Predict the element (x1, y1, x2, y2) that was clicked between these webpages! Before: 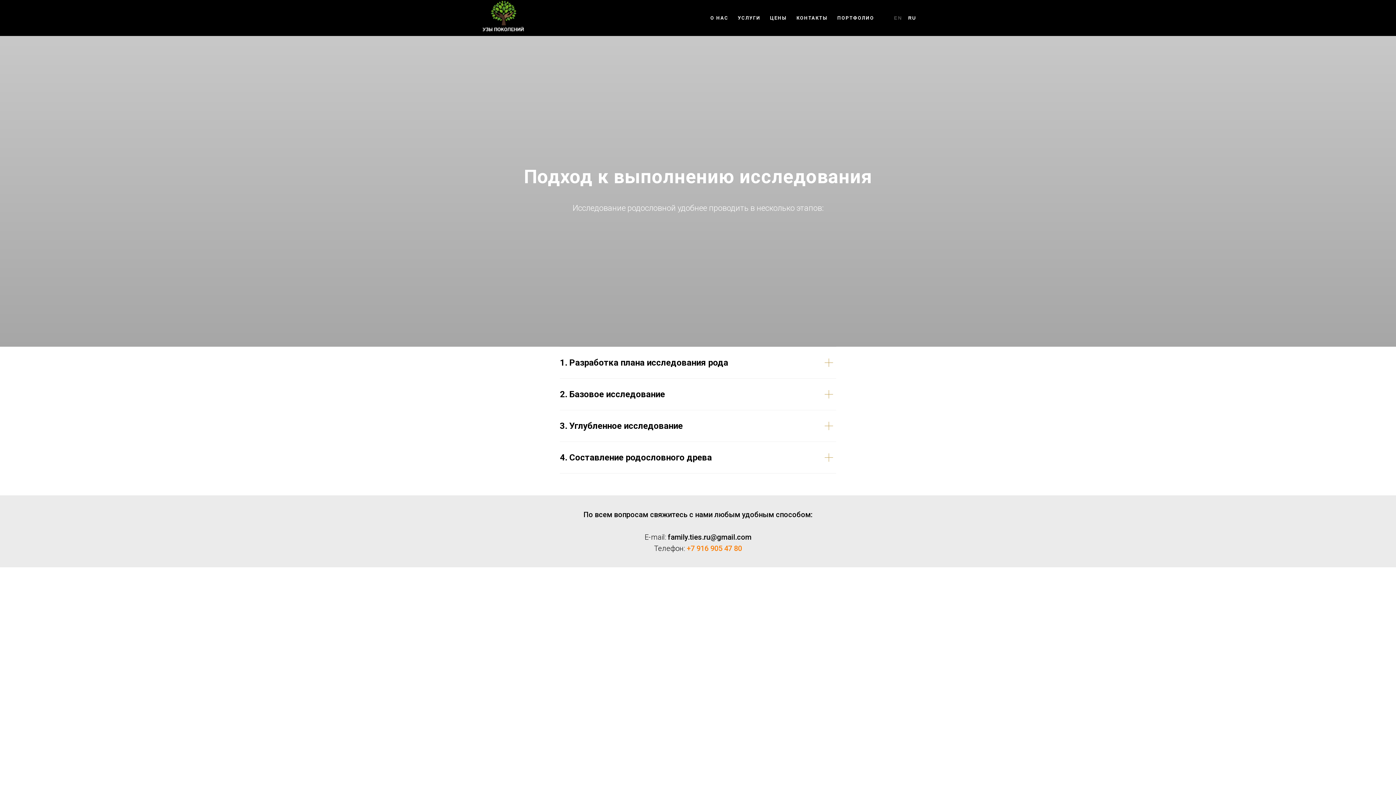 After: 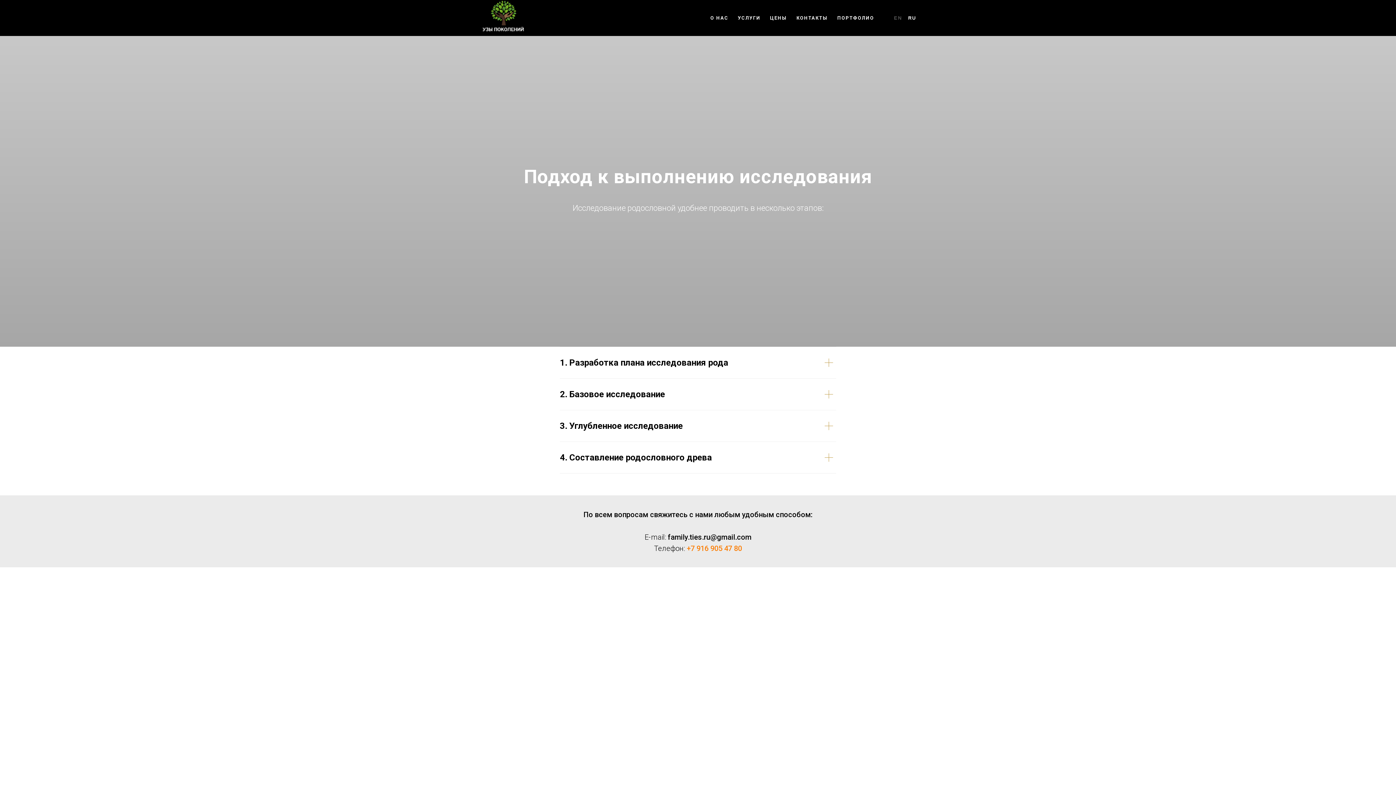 Action: bbox: (894, 15, 902, 20) label: EN